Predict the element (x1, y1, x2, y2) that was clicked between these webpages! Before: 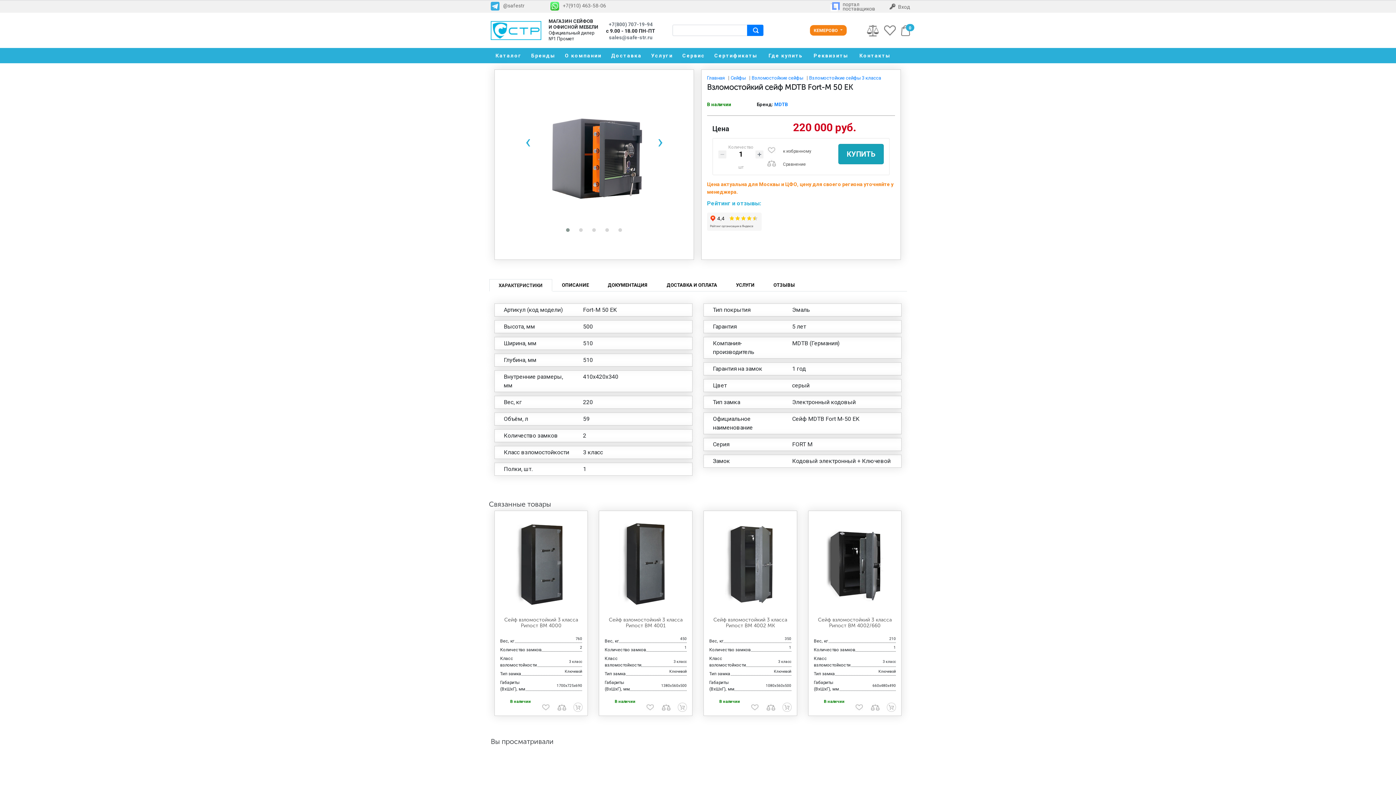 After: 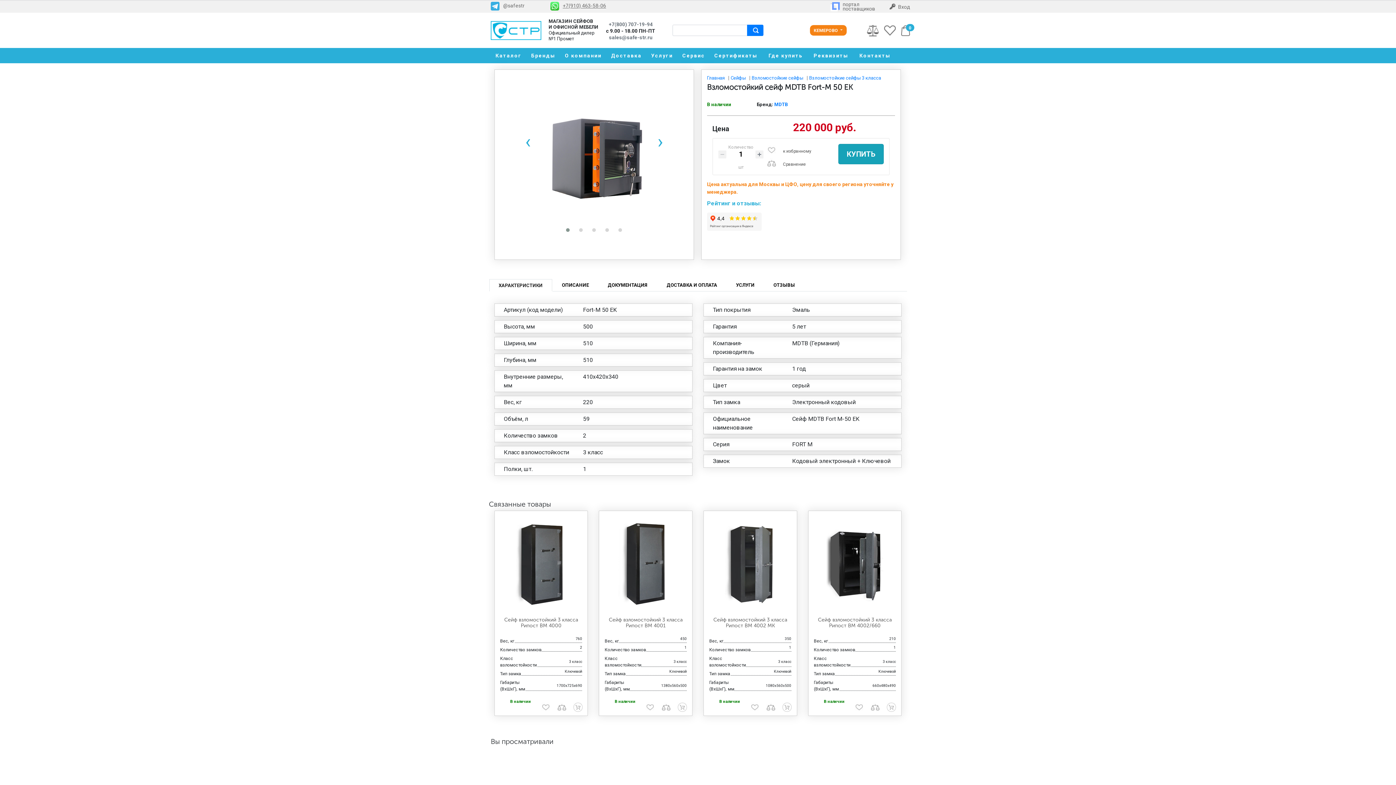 Action: bbox: (550, 1, 619, 10) label: +7(910) 463-58-06